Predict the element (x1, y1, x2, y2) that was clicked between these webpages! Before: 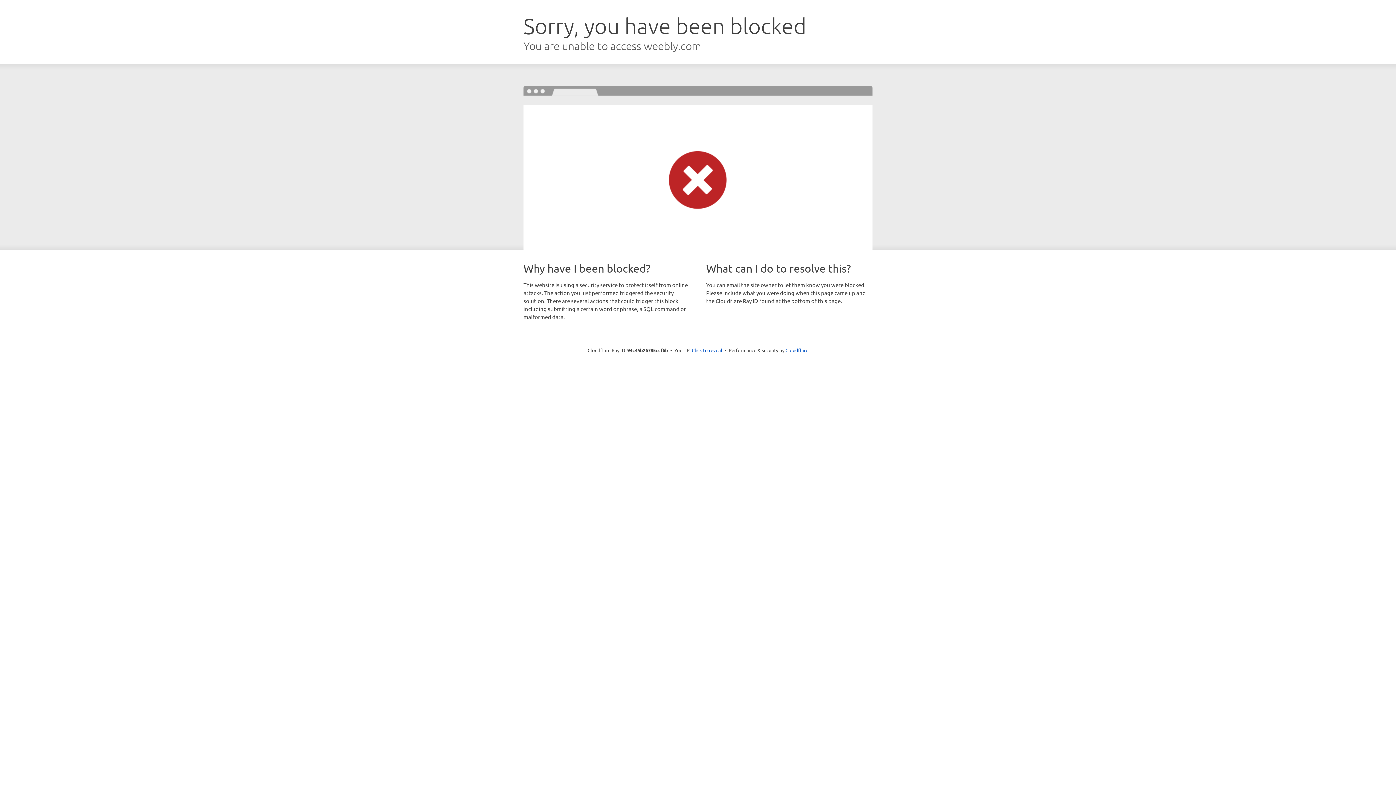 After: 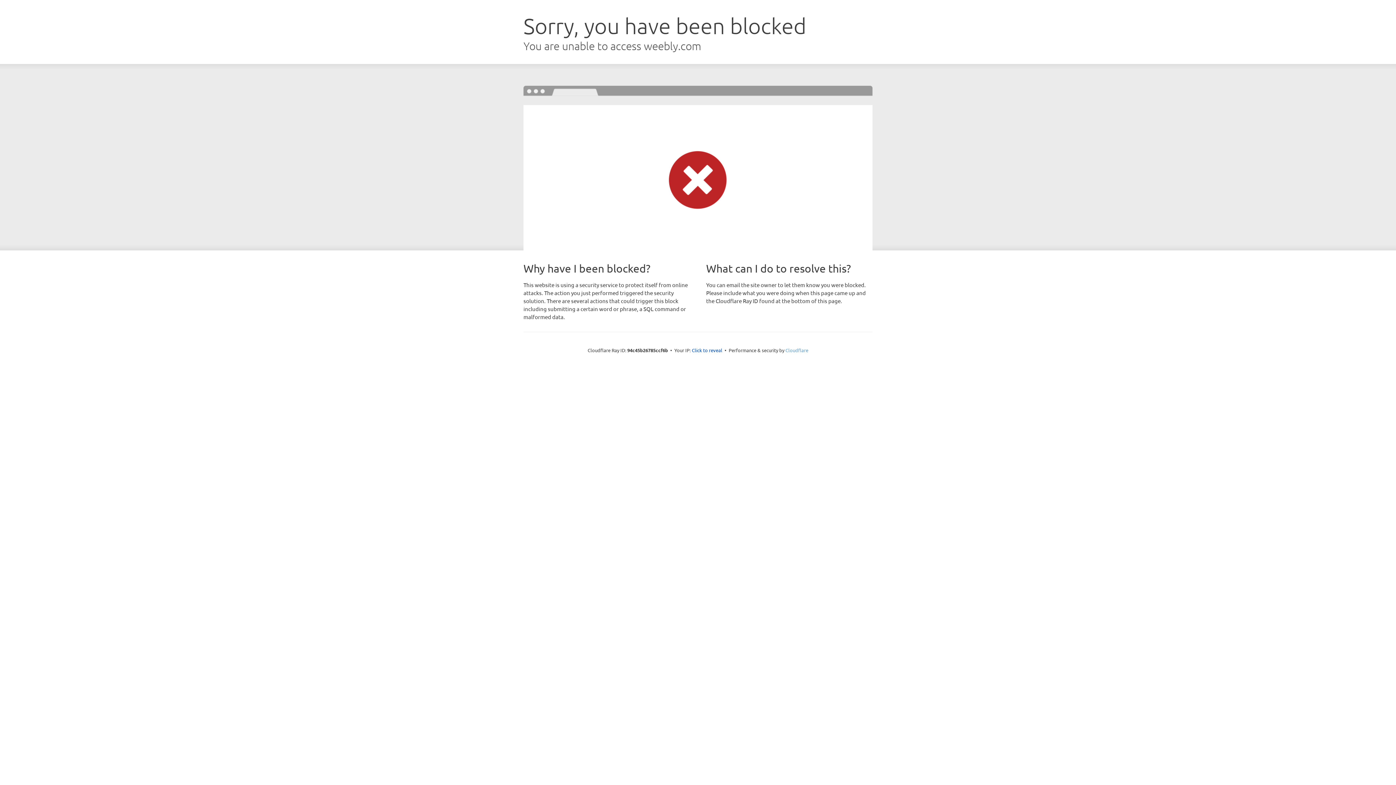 Action: label: Cloudflare bbox: (785, 347, 808, 353)